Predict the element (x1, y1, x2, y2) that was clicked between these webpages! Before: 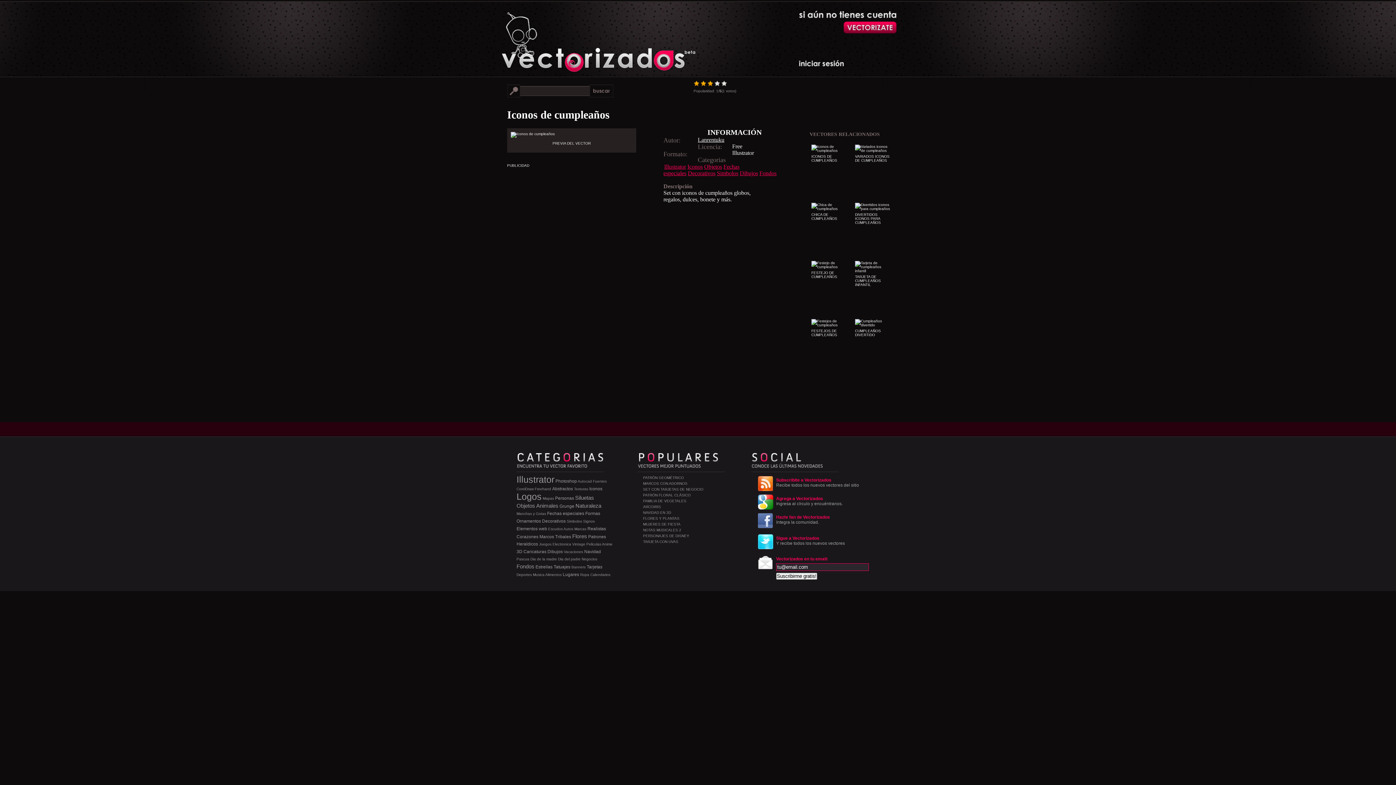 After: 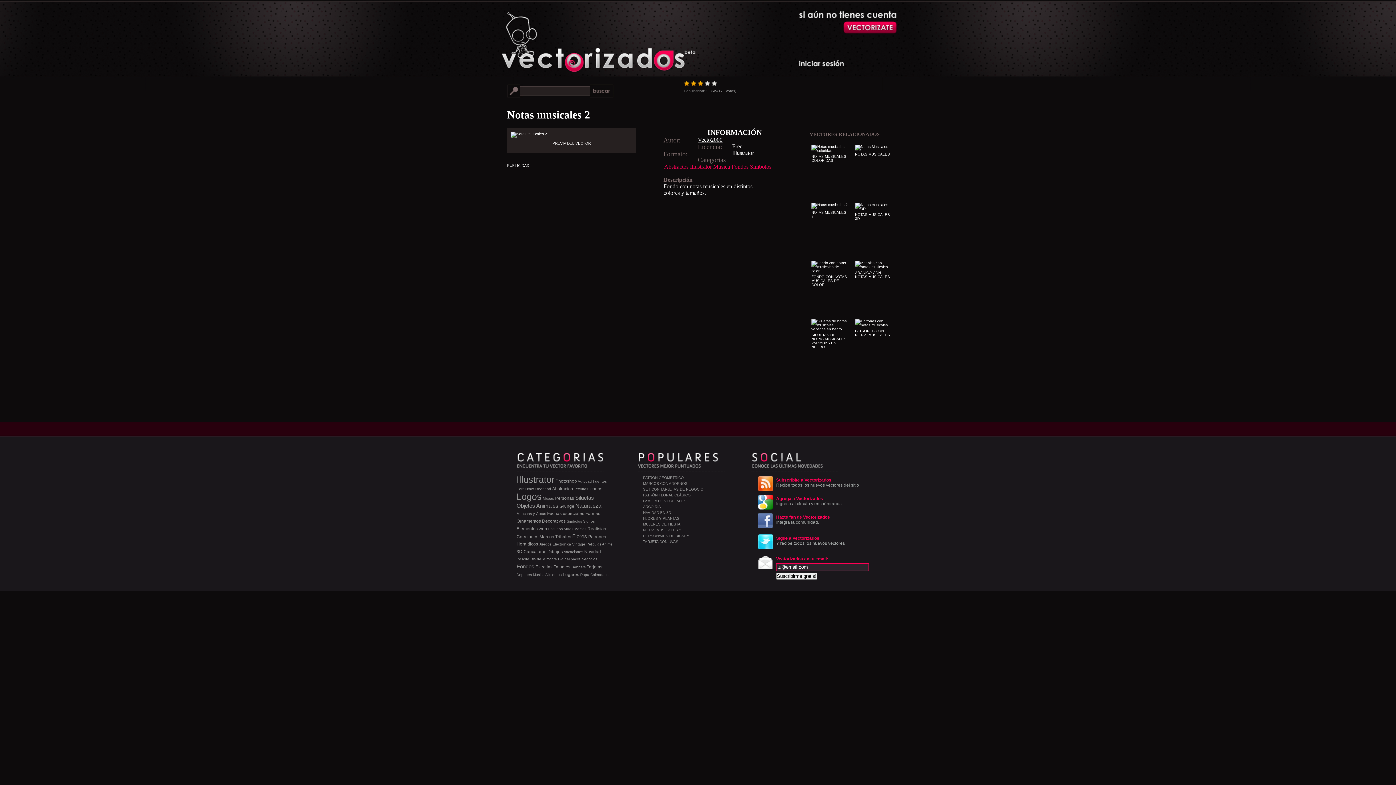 Action: label: NOTAS MUSICALES 2 bbox: (643, 528, 681, 532)